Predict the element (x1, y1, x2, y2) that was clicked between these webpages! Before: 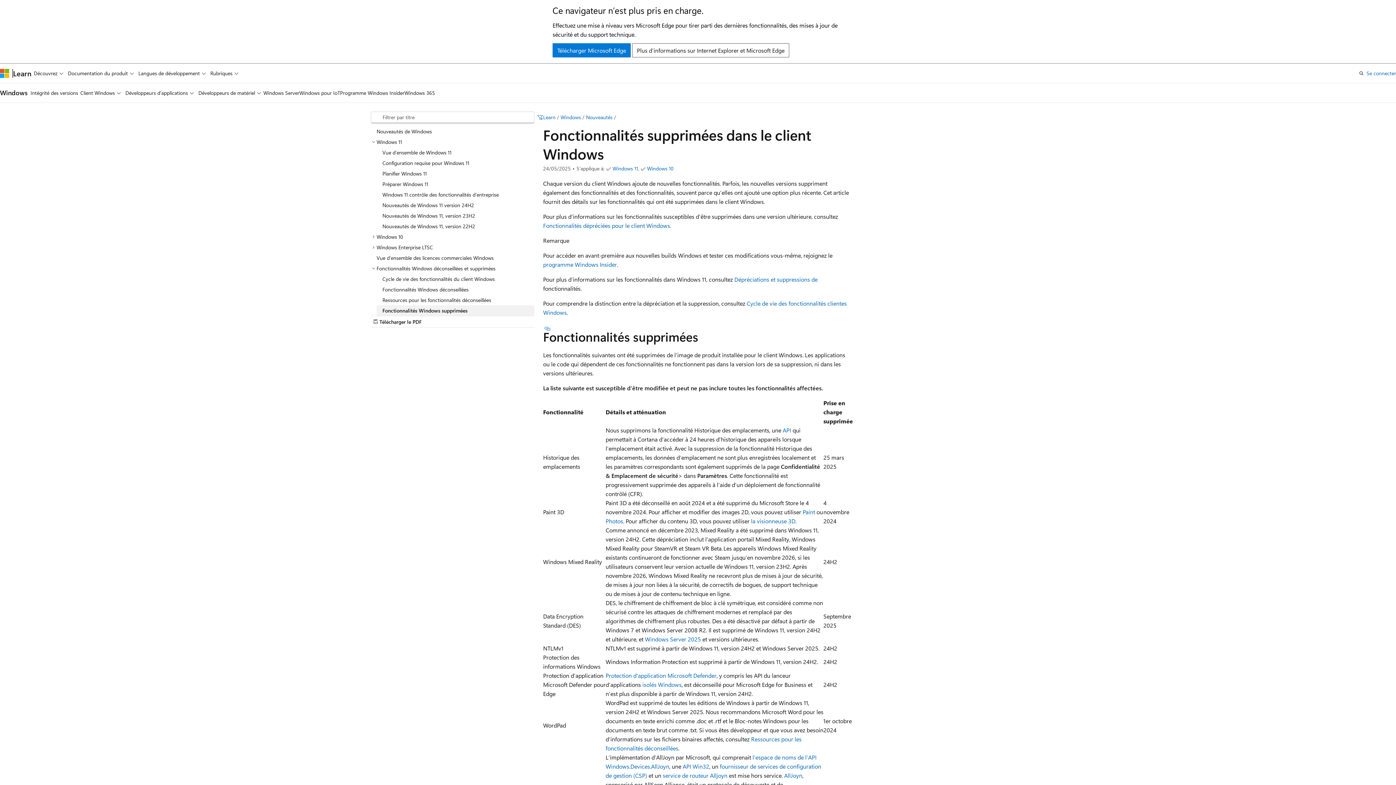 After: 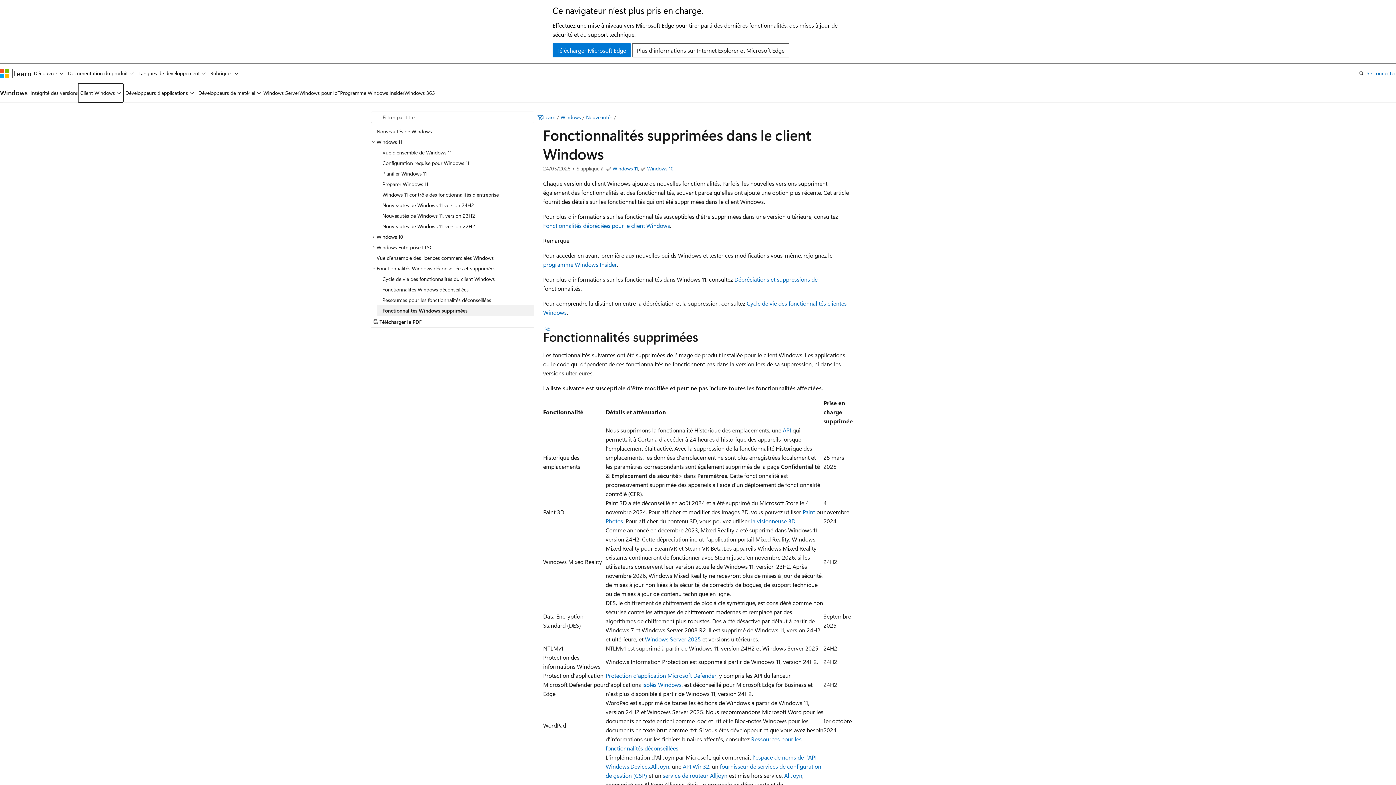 Action: bbox: (78, 83, 123, 102) label: Client Windows